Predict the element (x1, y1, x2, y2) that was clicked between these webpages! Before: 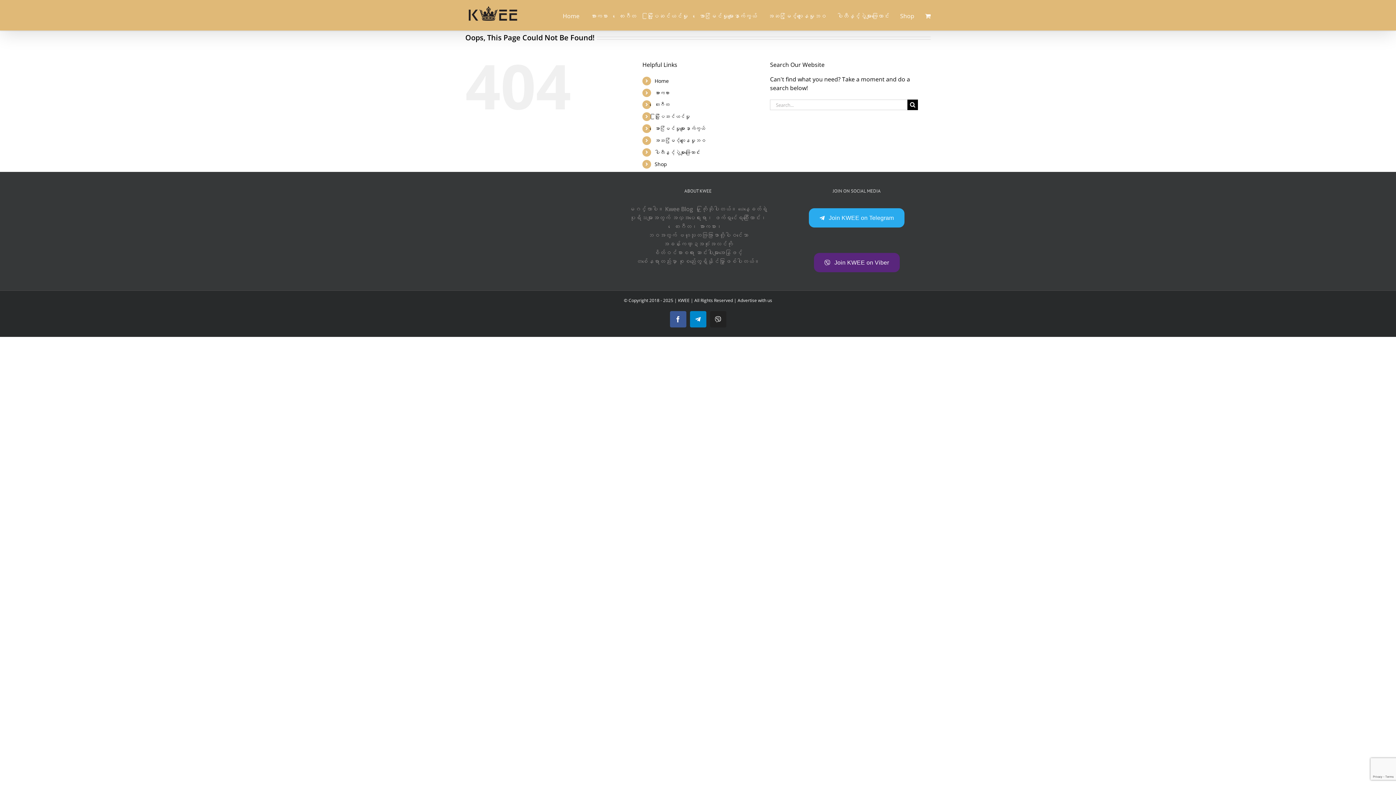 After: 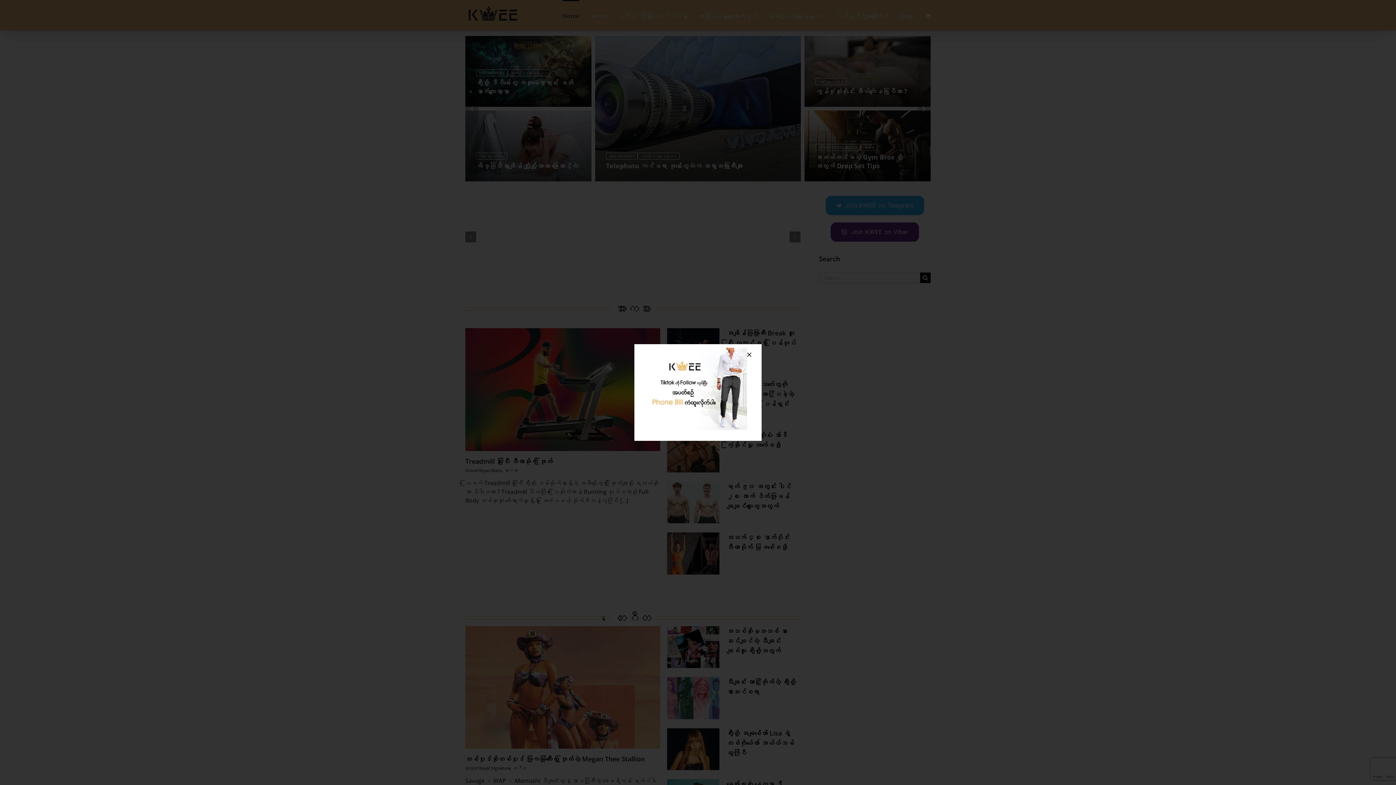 Action: bbox: (562, 0, 579, 30) label: Home